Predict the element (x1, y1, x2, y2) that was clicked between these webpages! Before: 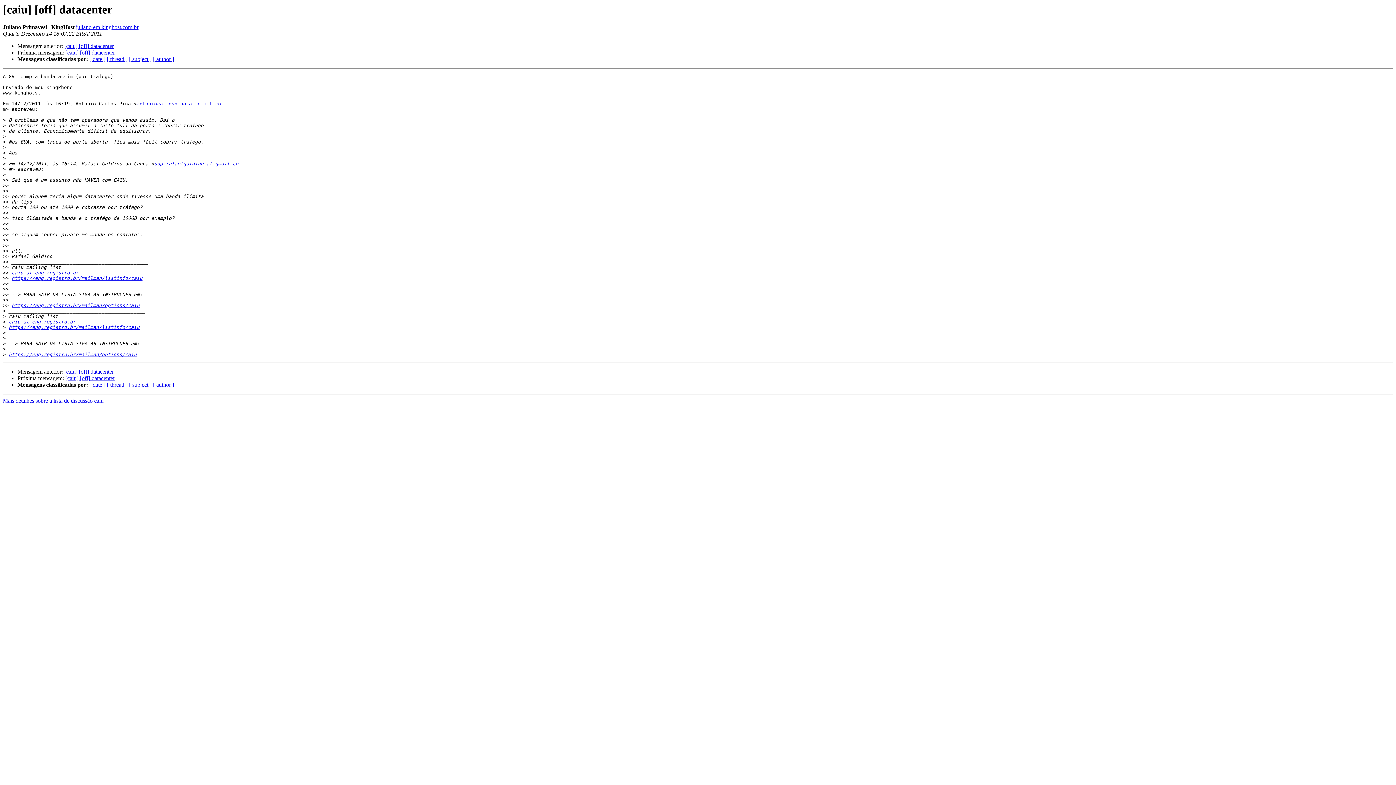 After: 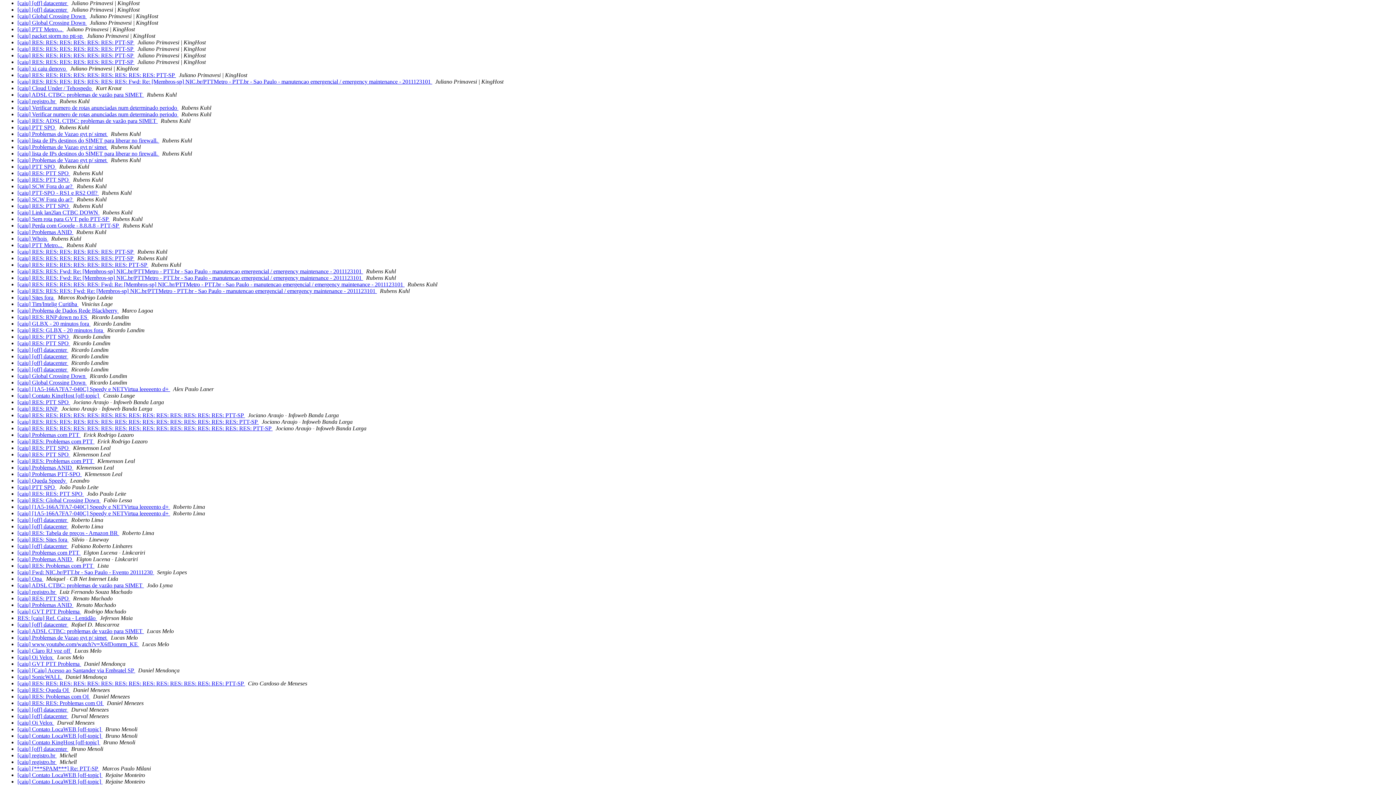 Action: label: [ author ] bbox: (153, 56, 174, 62)